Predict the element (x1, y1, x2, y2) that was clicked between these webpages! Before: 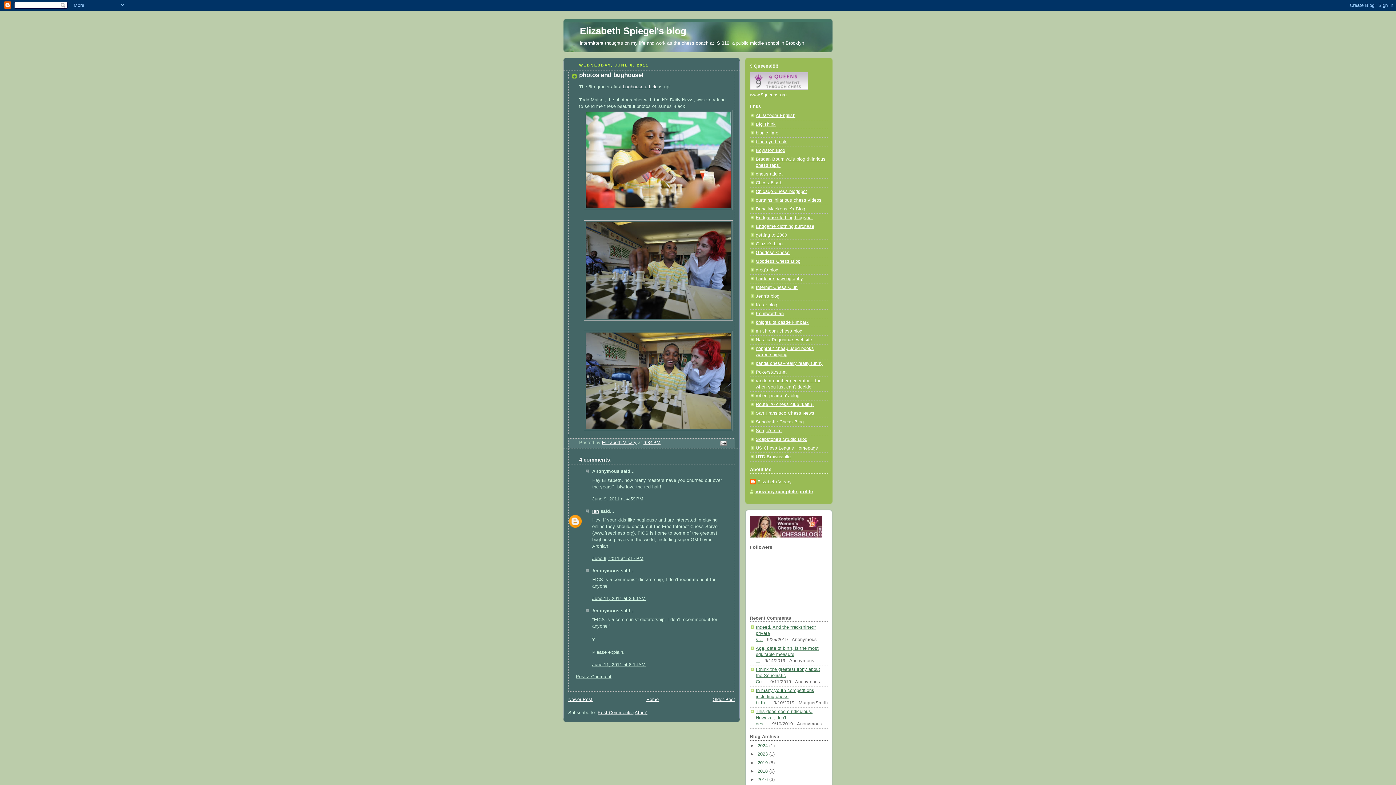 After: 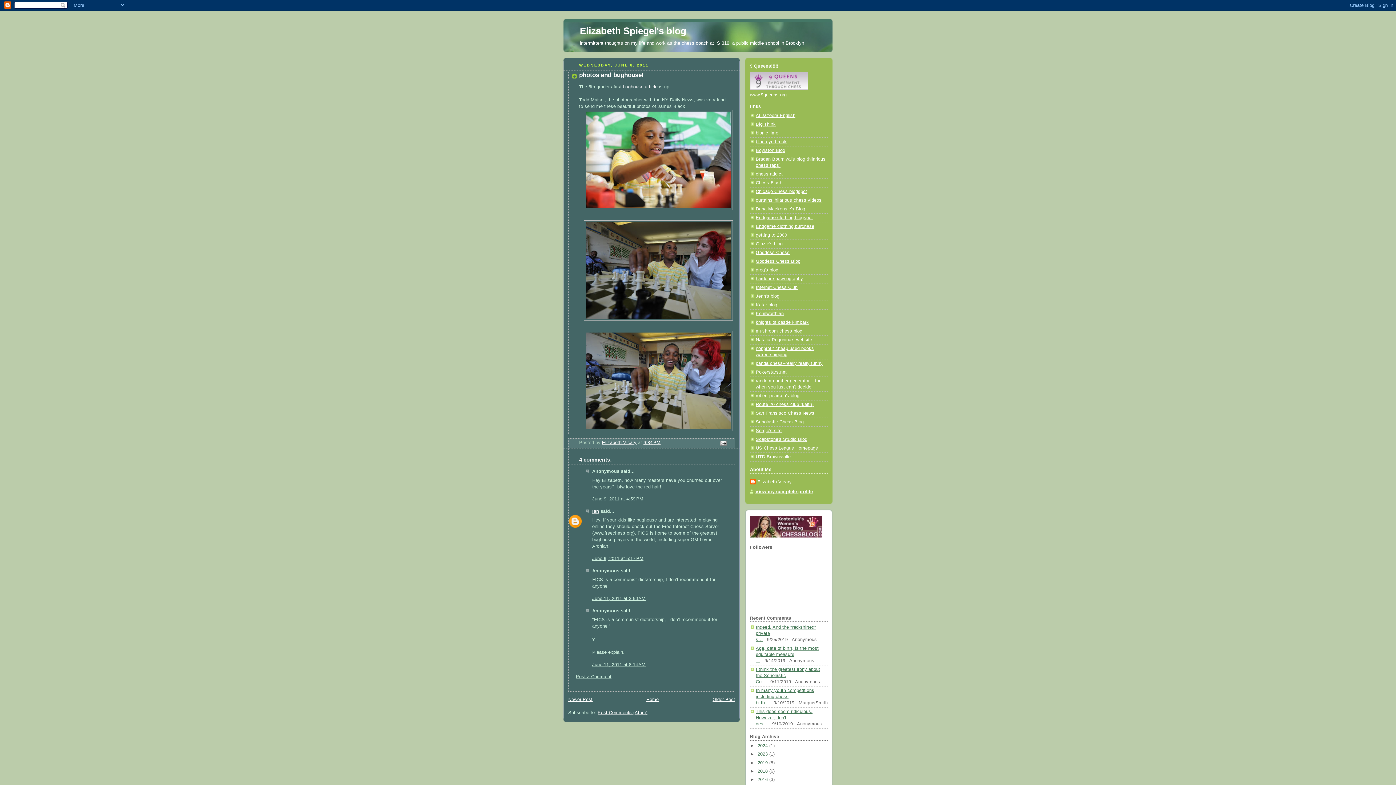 Action: bbox: (597, 710, 647, 715) label: Post Comments (Atom)